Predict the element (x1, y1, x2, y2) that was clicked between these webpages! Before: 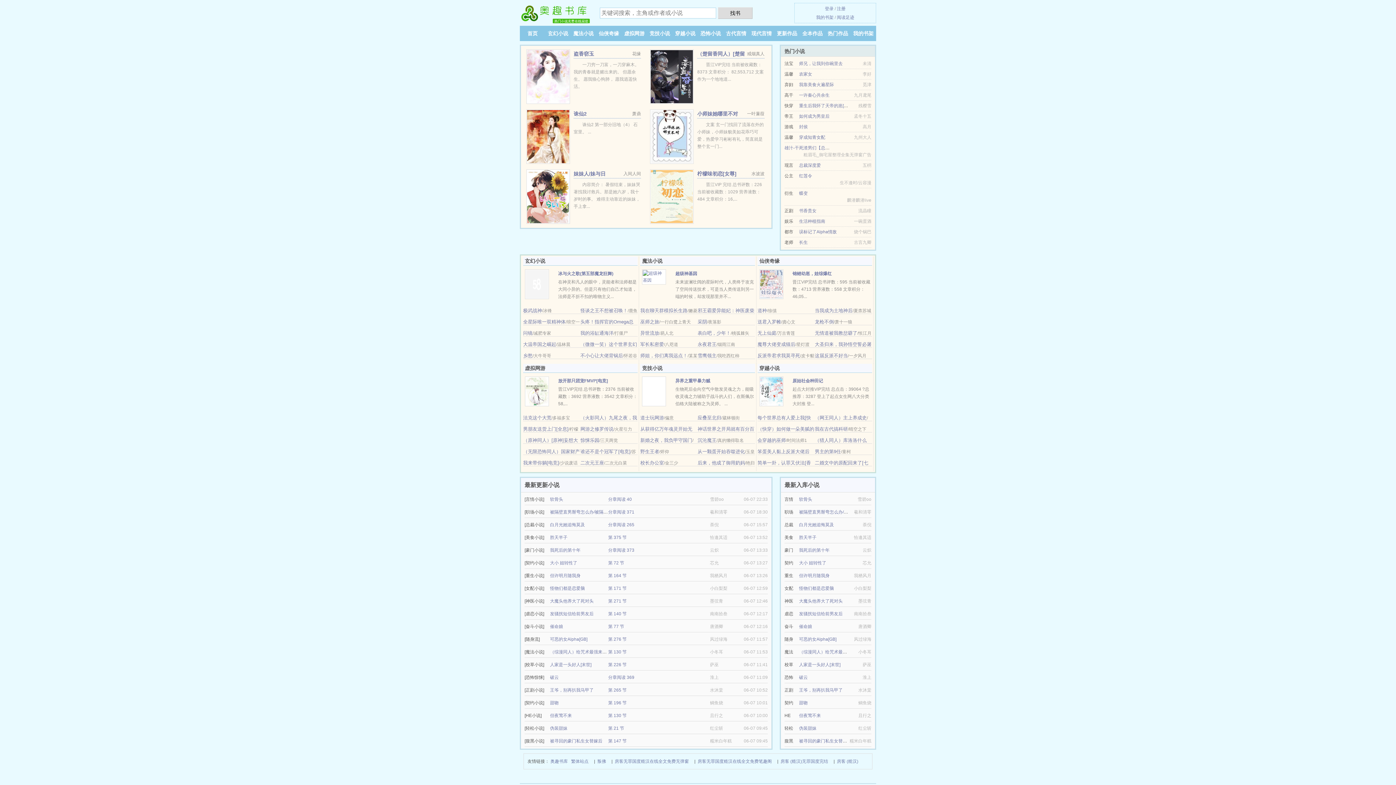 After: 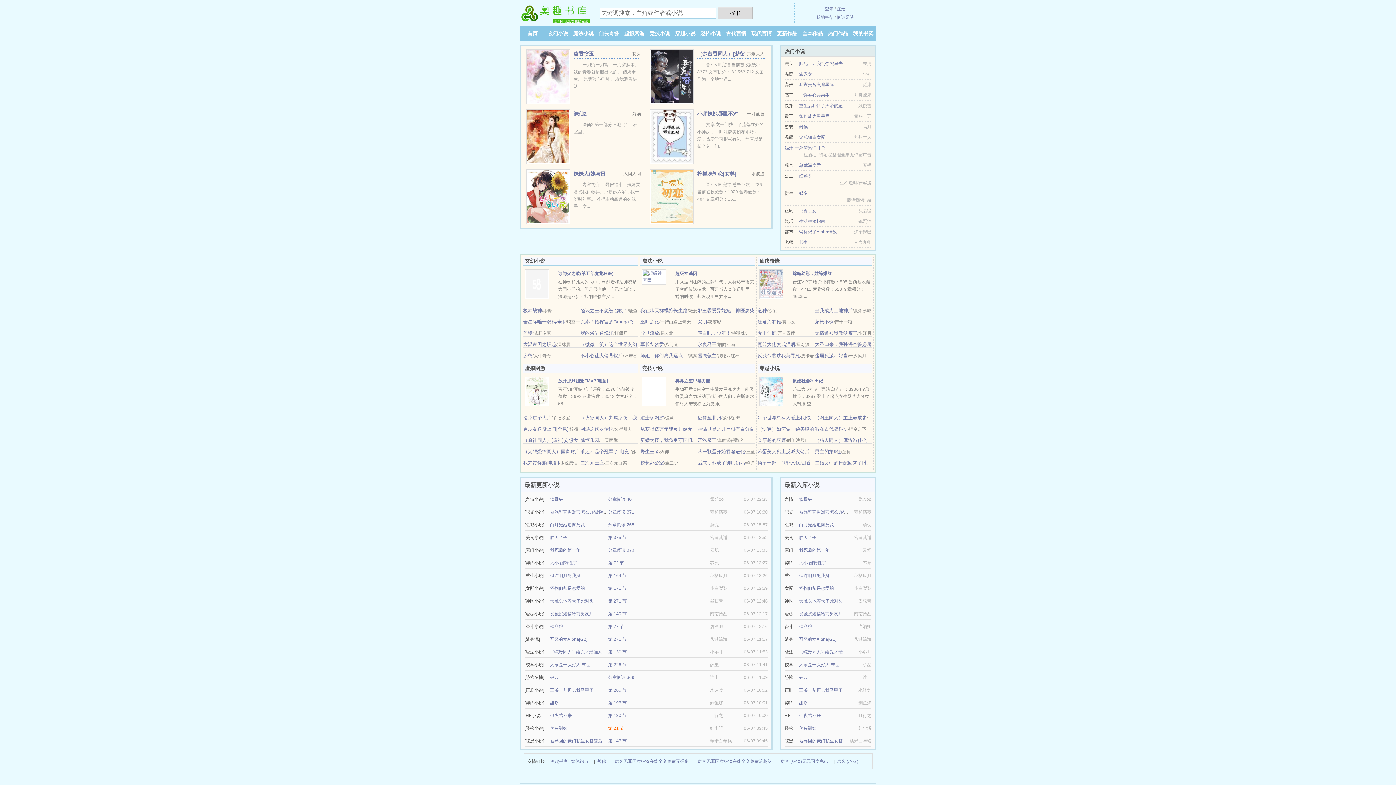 Action: bbox: (608, 726, 624, 731) label: 第 21 节